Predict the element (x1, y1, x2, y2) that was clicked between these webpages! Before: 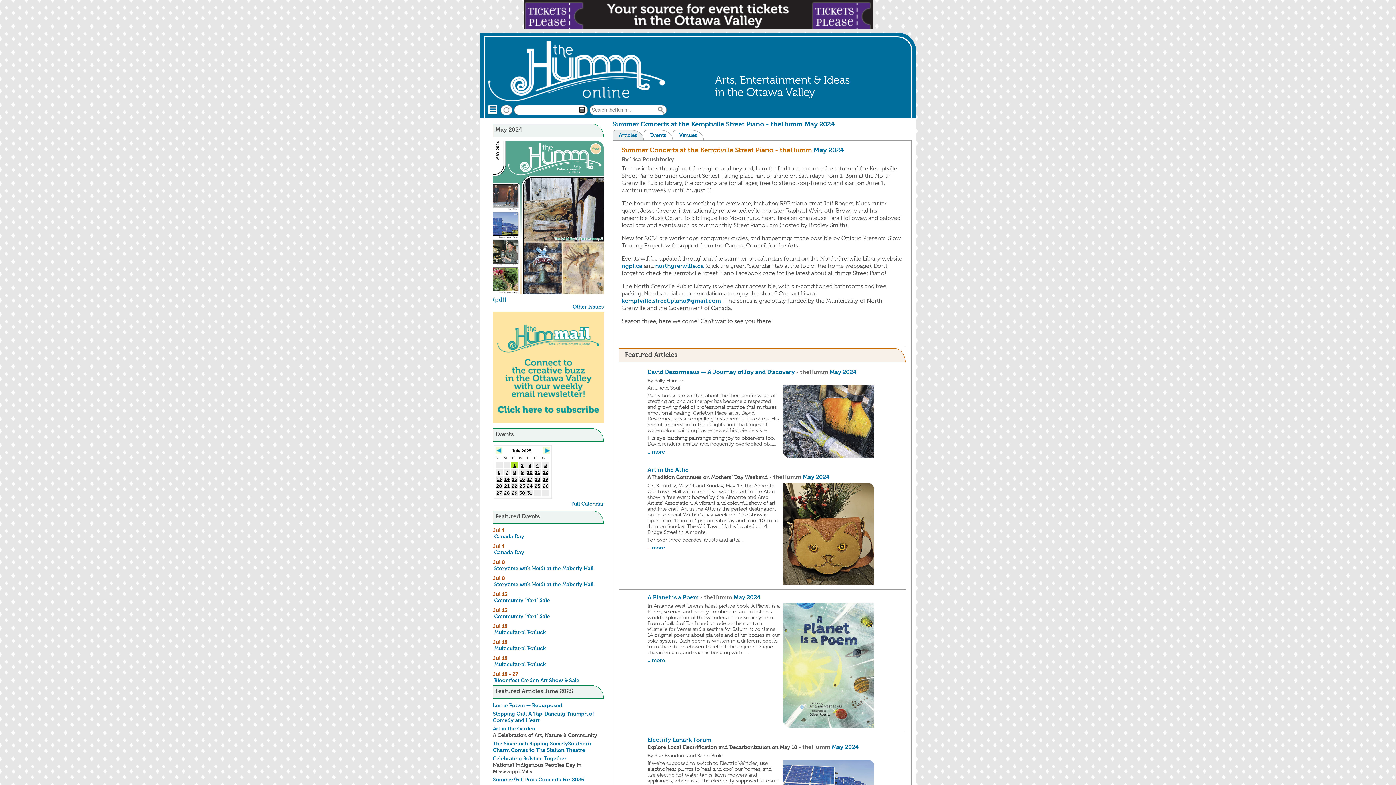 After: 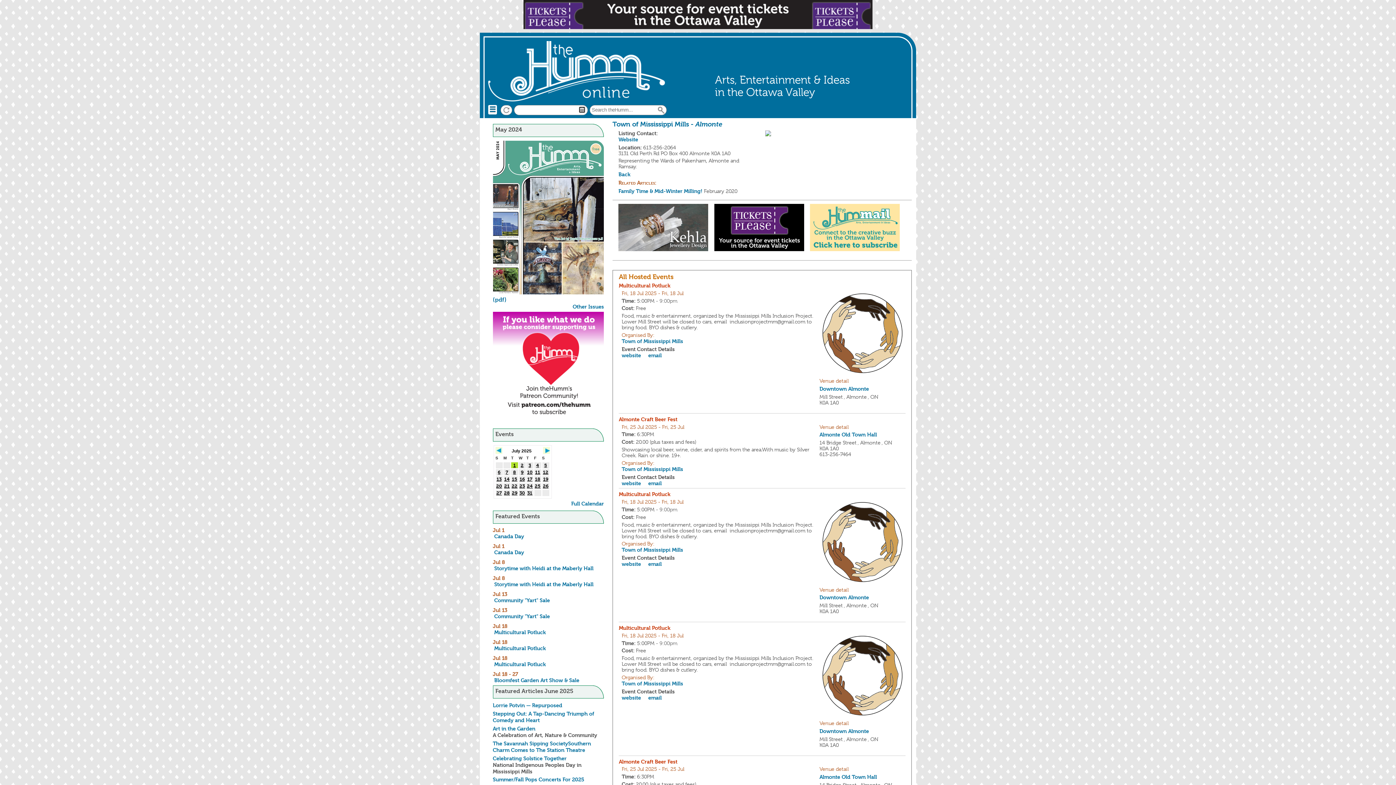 Action: bbox: (492, 533, 524, 539) label:  Canada Day